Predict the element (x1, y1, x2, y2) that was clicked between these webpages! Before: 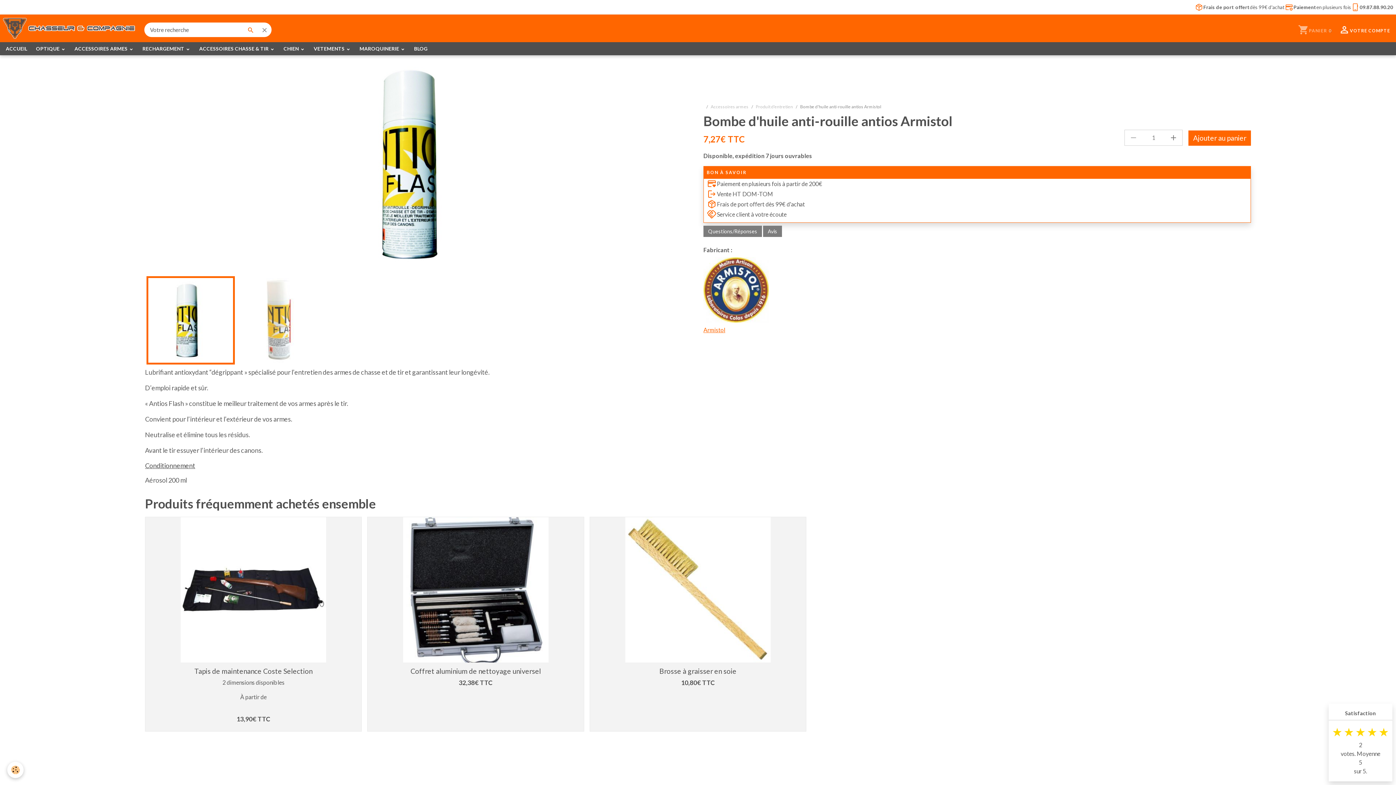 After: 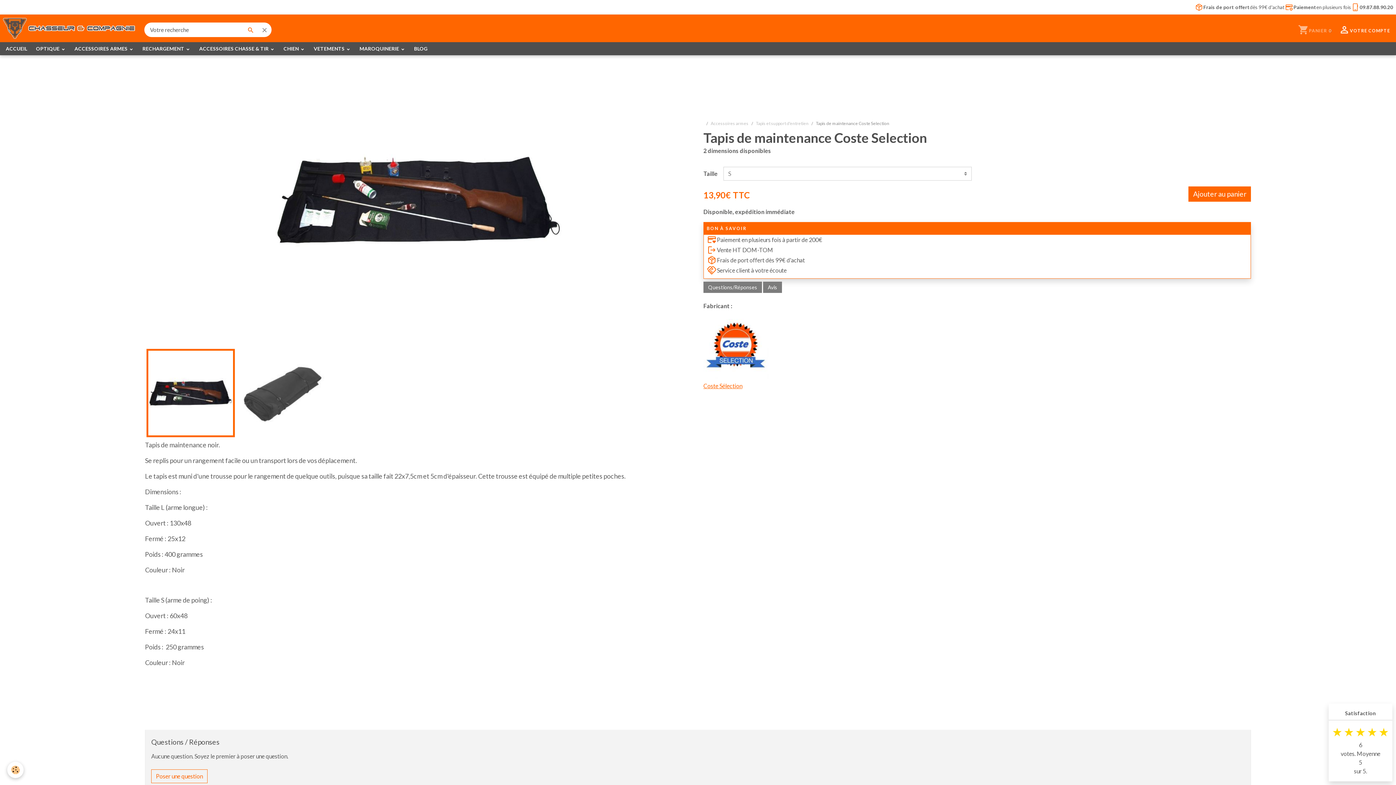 Action: label: Tapis de maintenance Coste Selection bbox: (194, 667, 312, 675)